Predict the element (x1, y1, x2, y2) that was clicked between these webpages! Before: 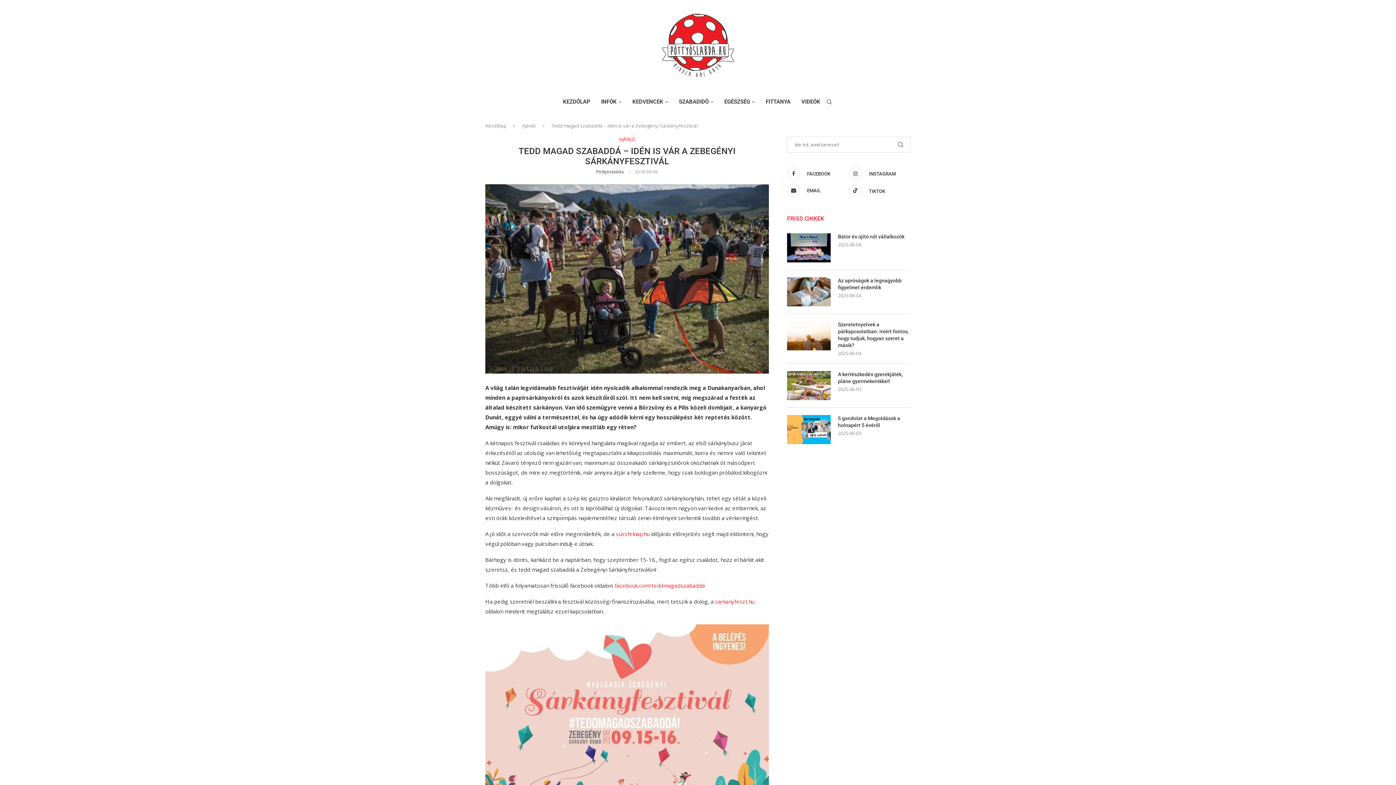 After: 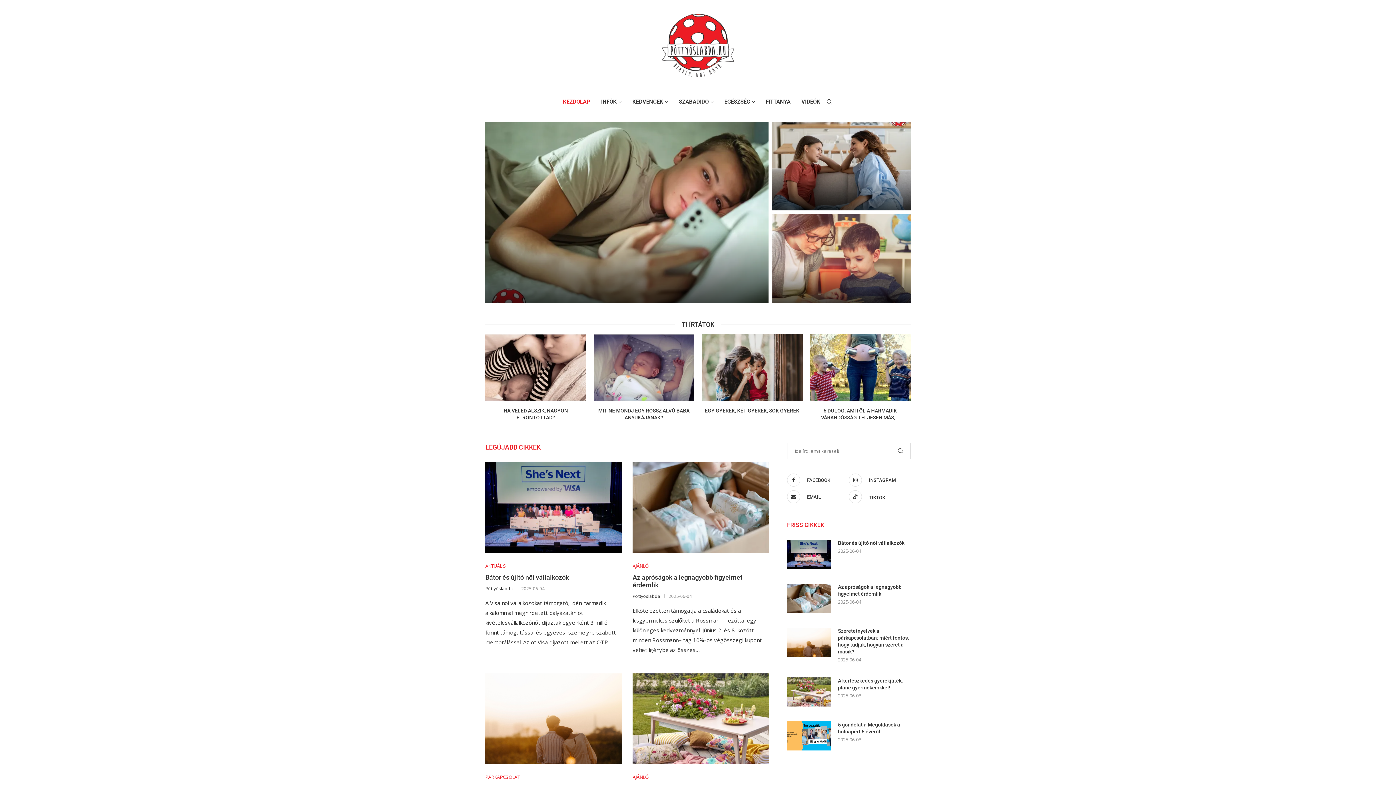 Action: bbox: (661, 9, 734, 81)